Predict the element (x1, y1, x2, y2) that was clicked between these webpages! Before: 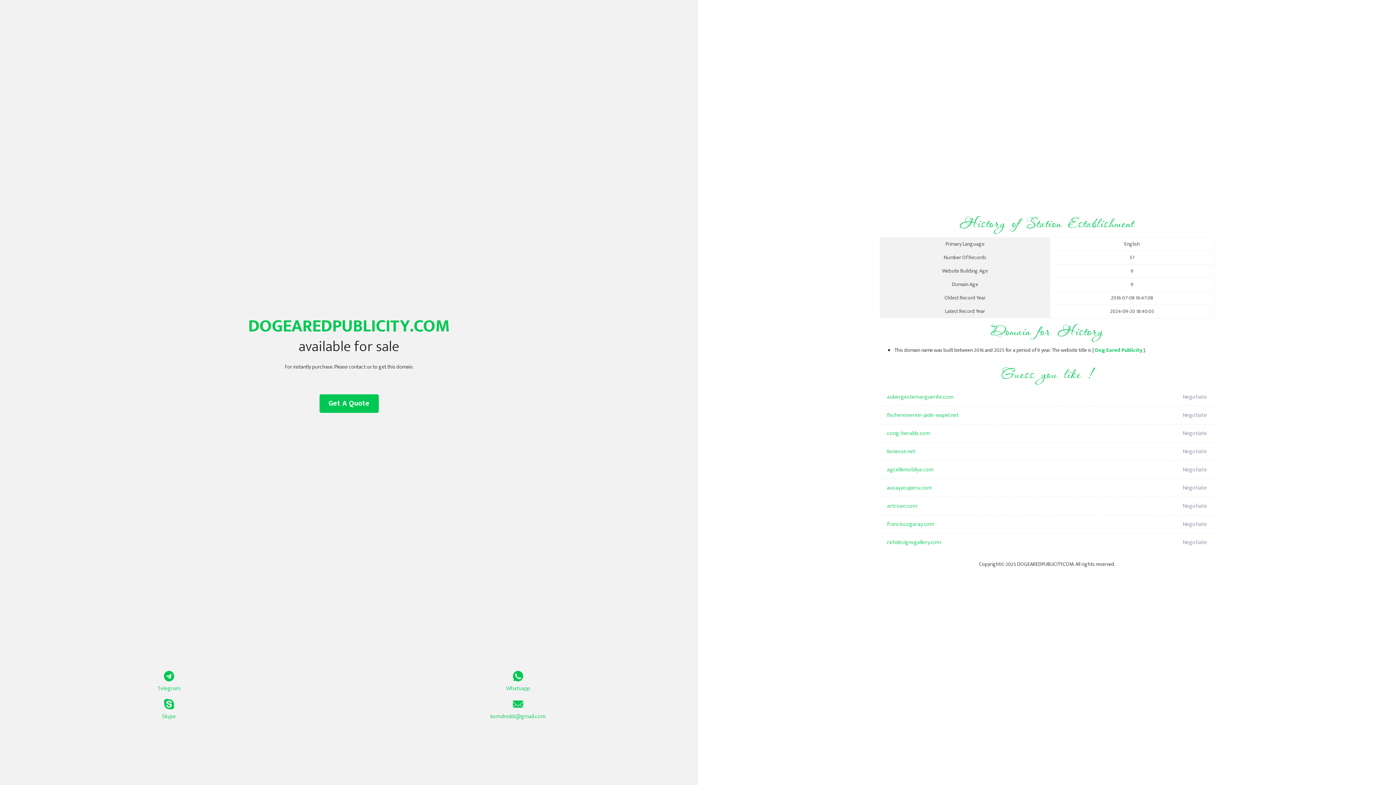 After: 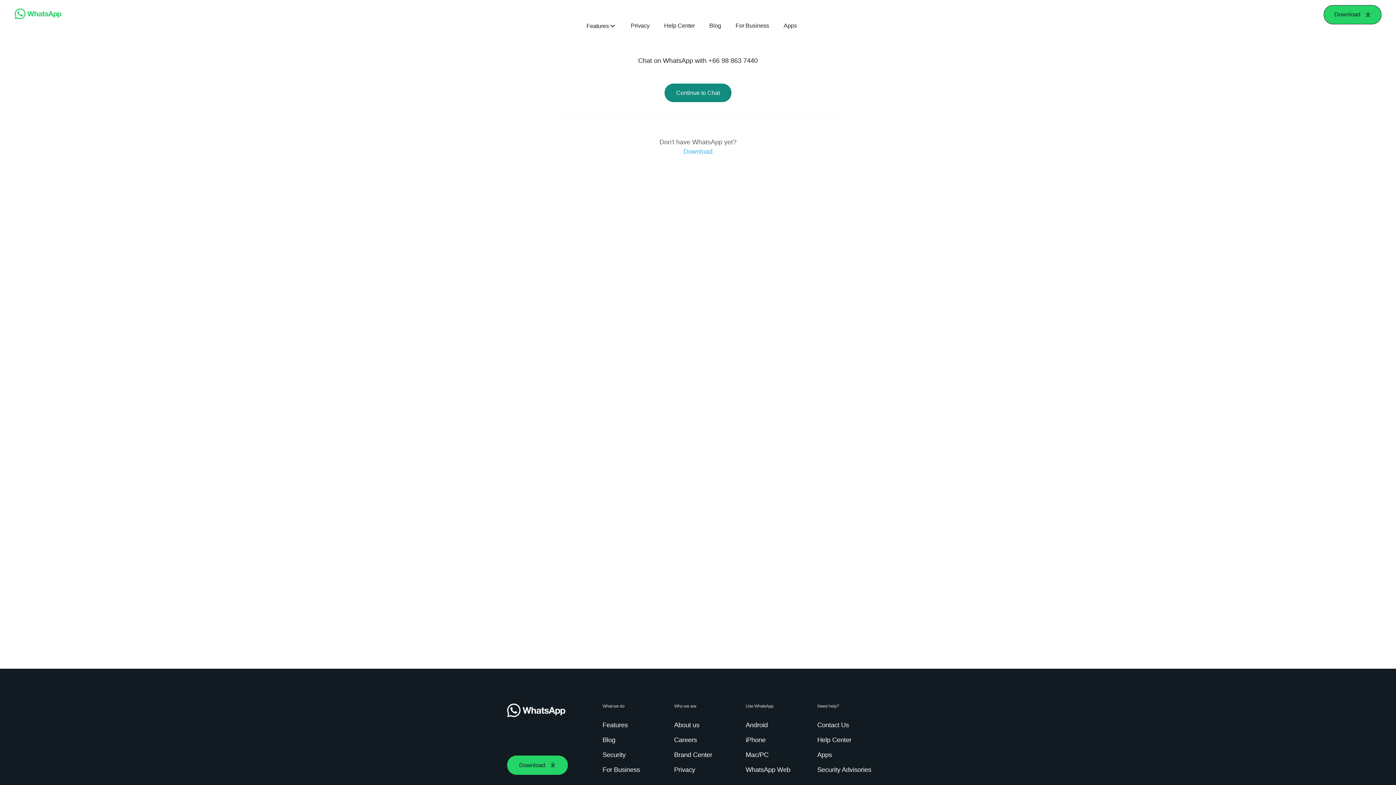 Action: bbox: (349, 671, 687, 693) label: Whatsapp